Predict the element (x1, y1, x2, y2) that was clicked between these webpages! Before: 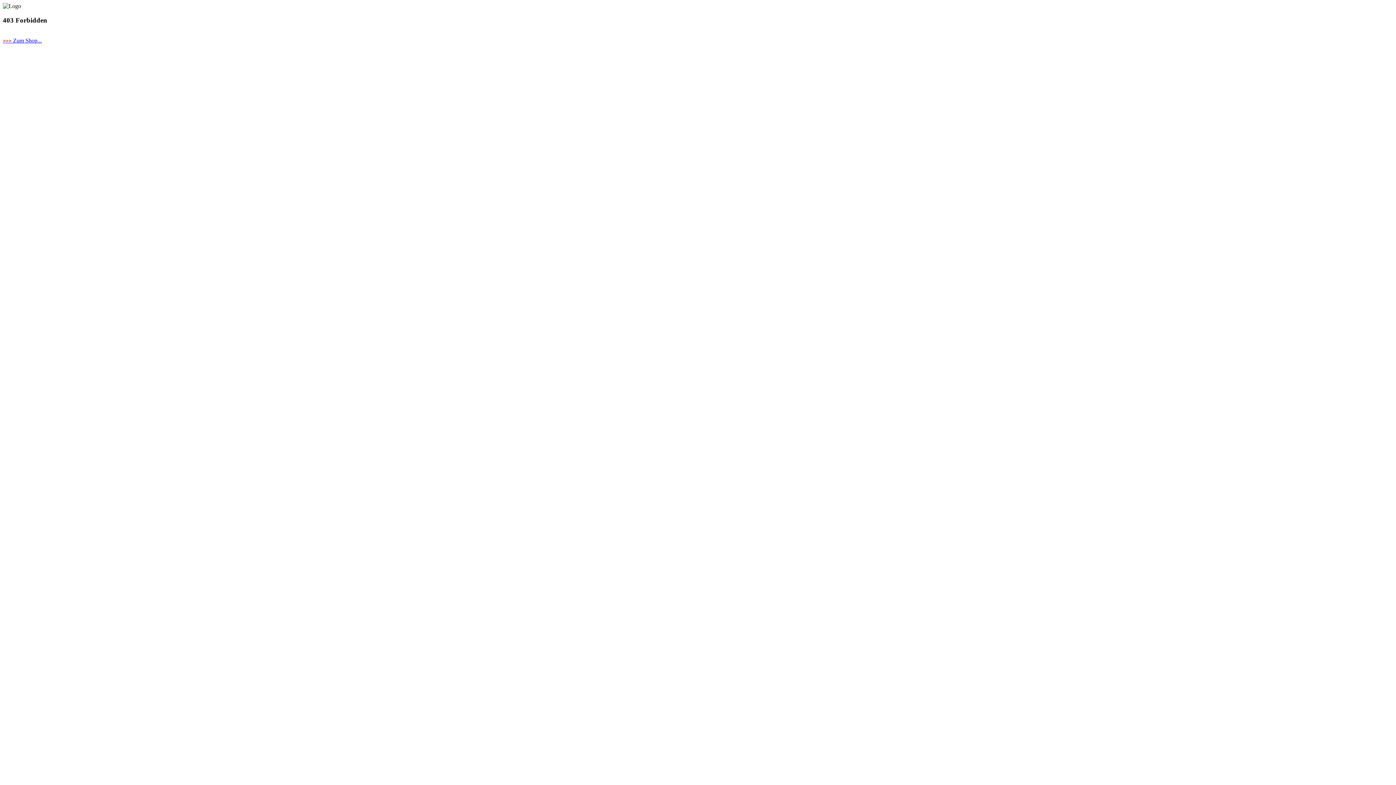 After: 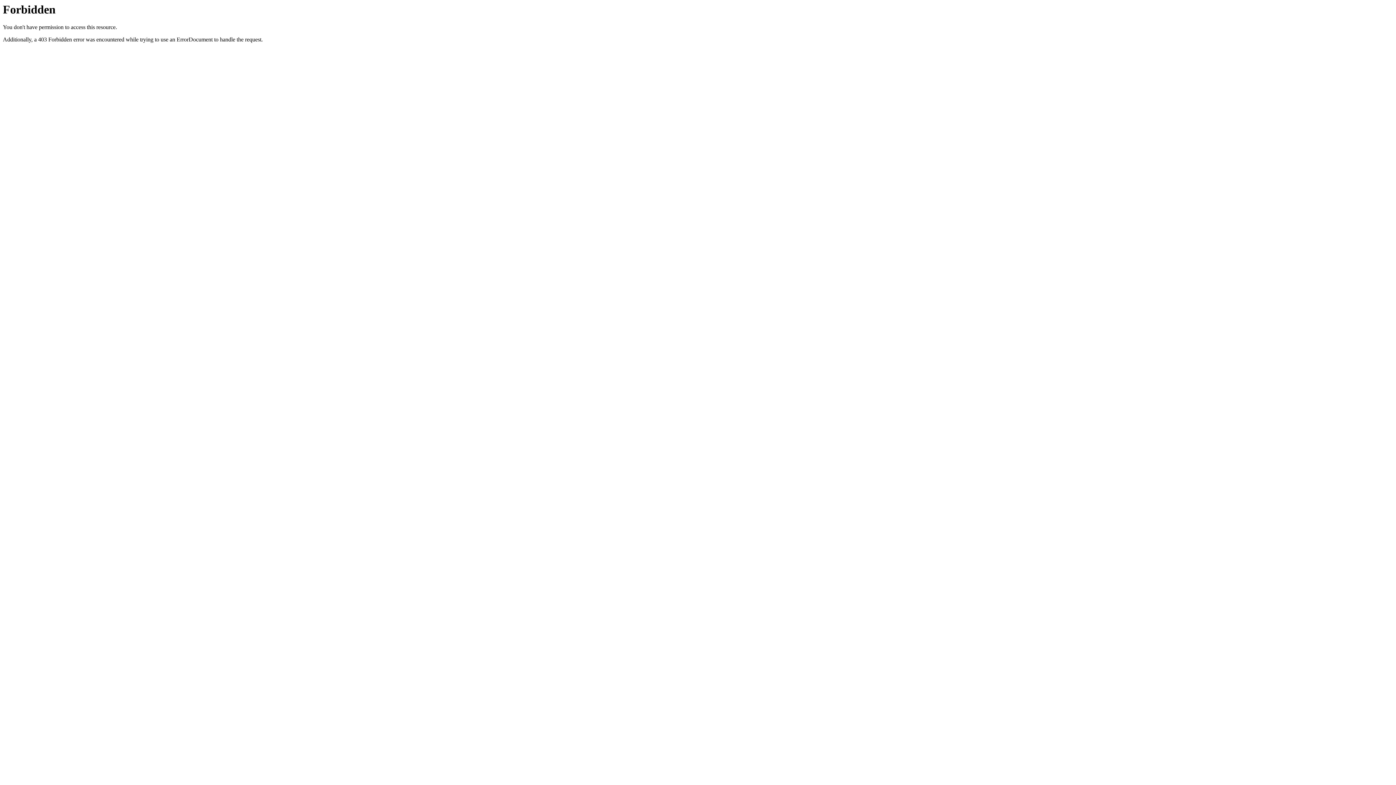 Action: label: >>> Zum Shop... bbox: (2, 37, 41, 43)